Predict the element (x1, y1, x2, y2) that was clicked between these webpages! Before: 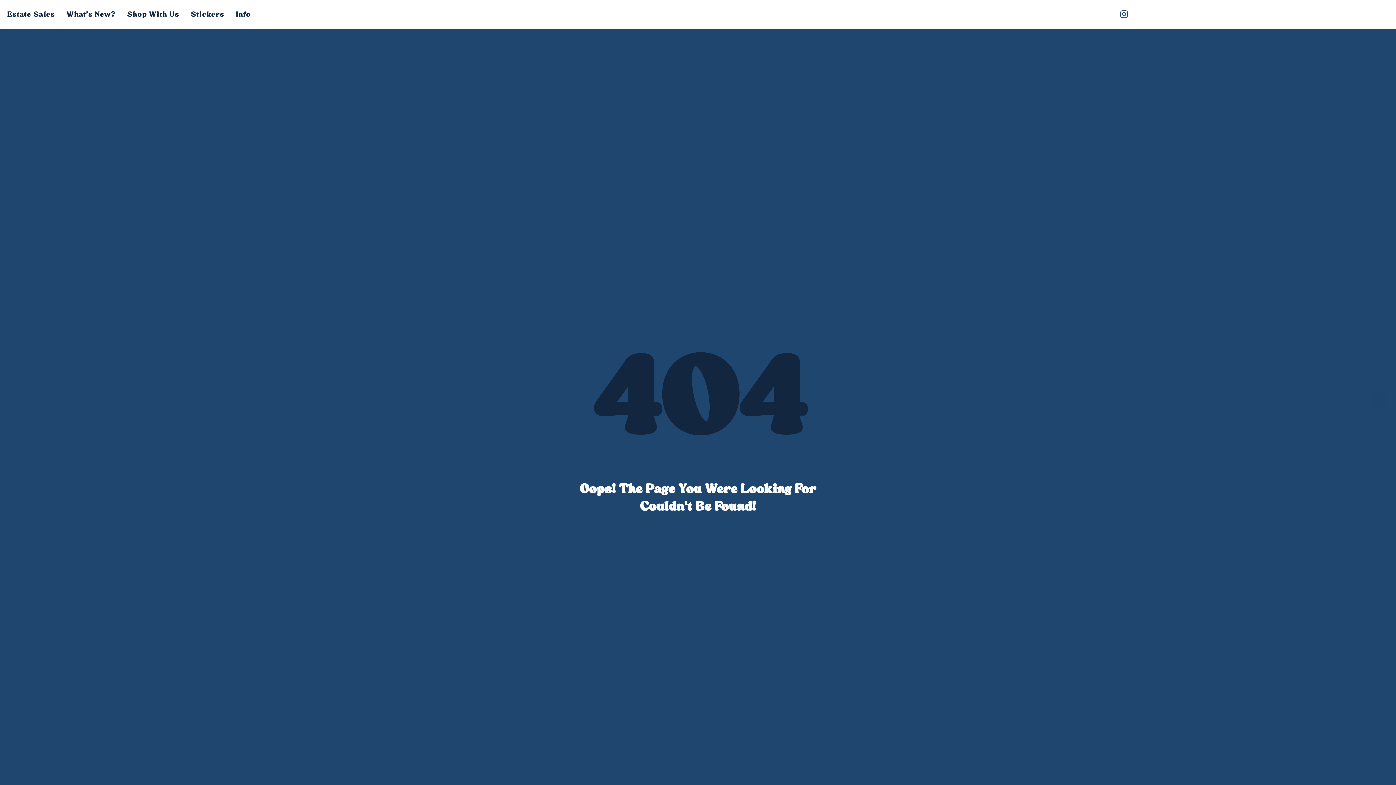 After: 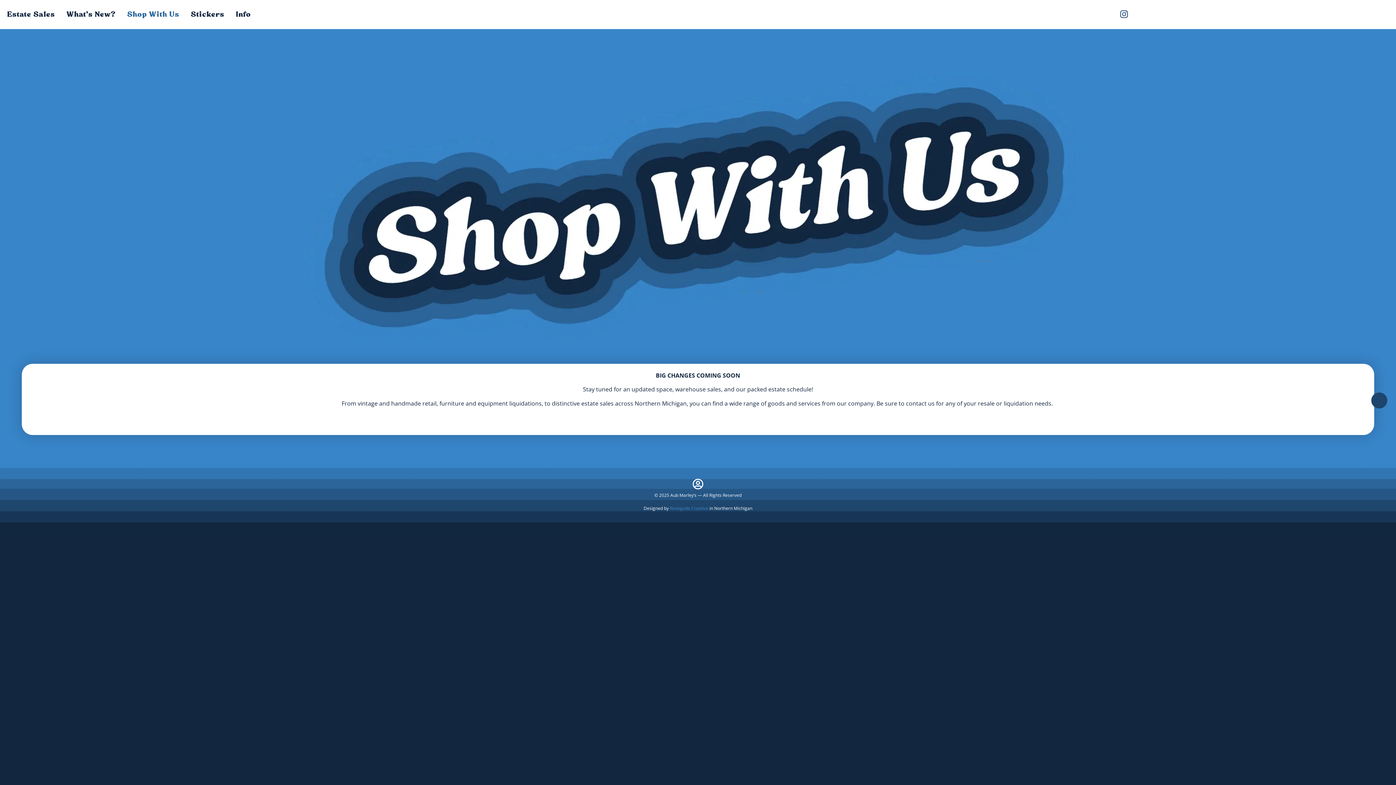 Action: label: Shop With Us bbox: (127, 7, 179, 21)